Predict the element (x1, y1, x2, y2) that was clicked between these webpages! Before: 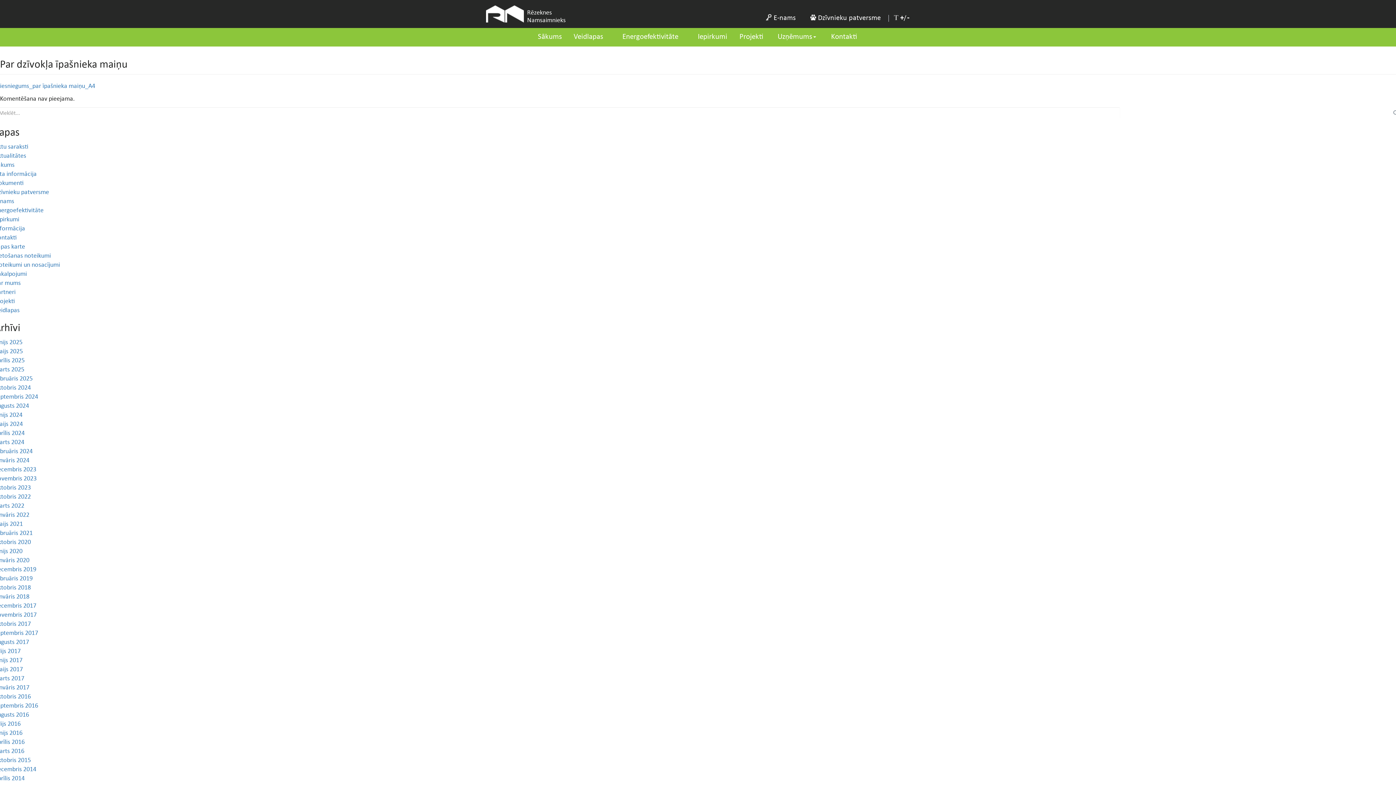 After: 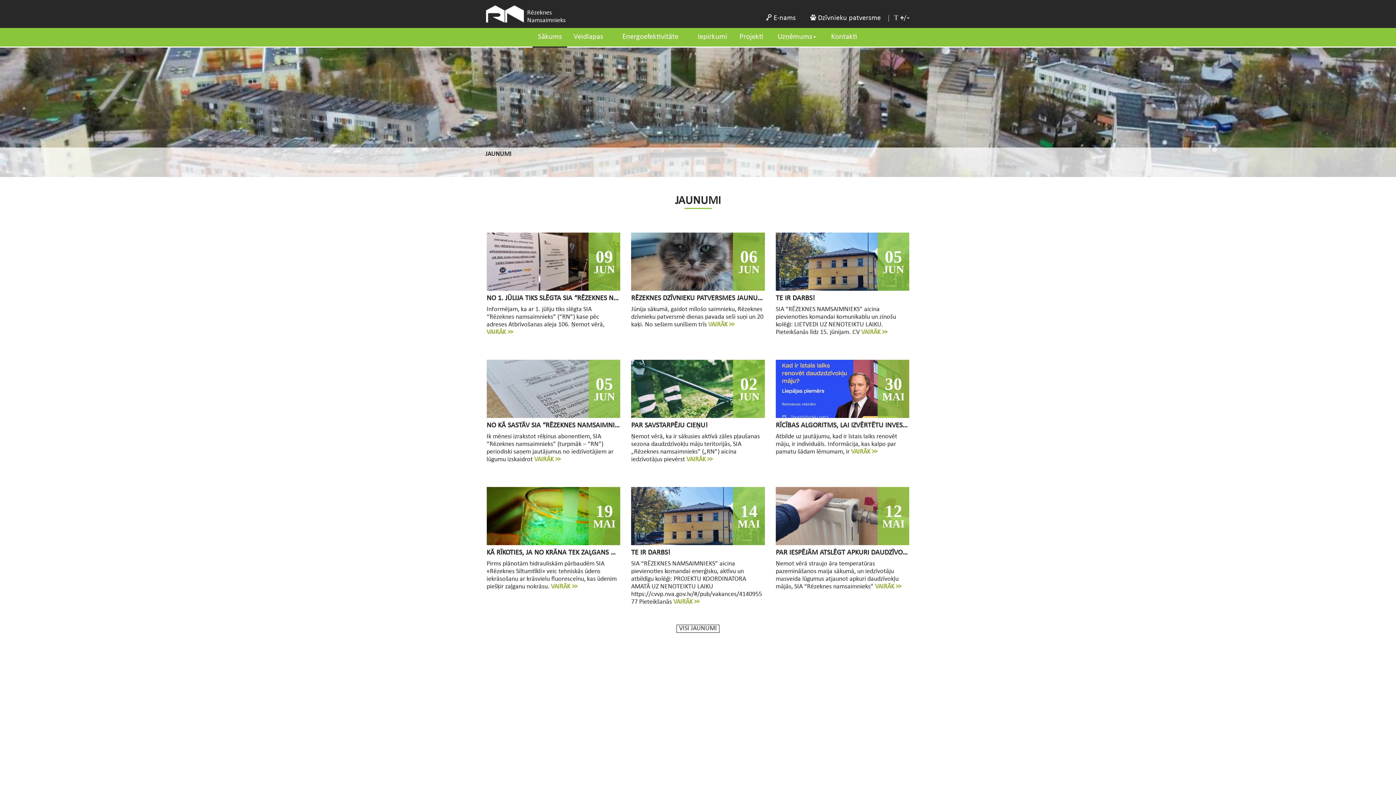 Action: bbox: (-5, 161, 14, 168) label: Sākums